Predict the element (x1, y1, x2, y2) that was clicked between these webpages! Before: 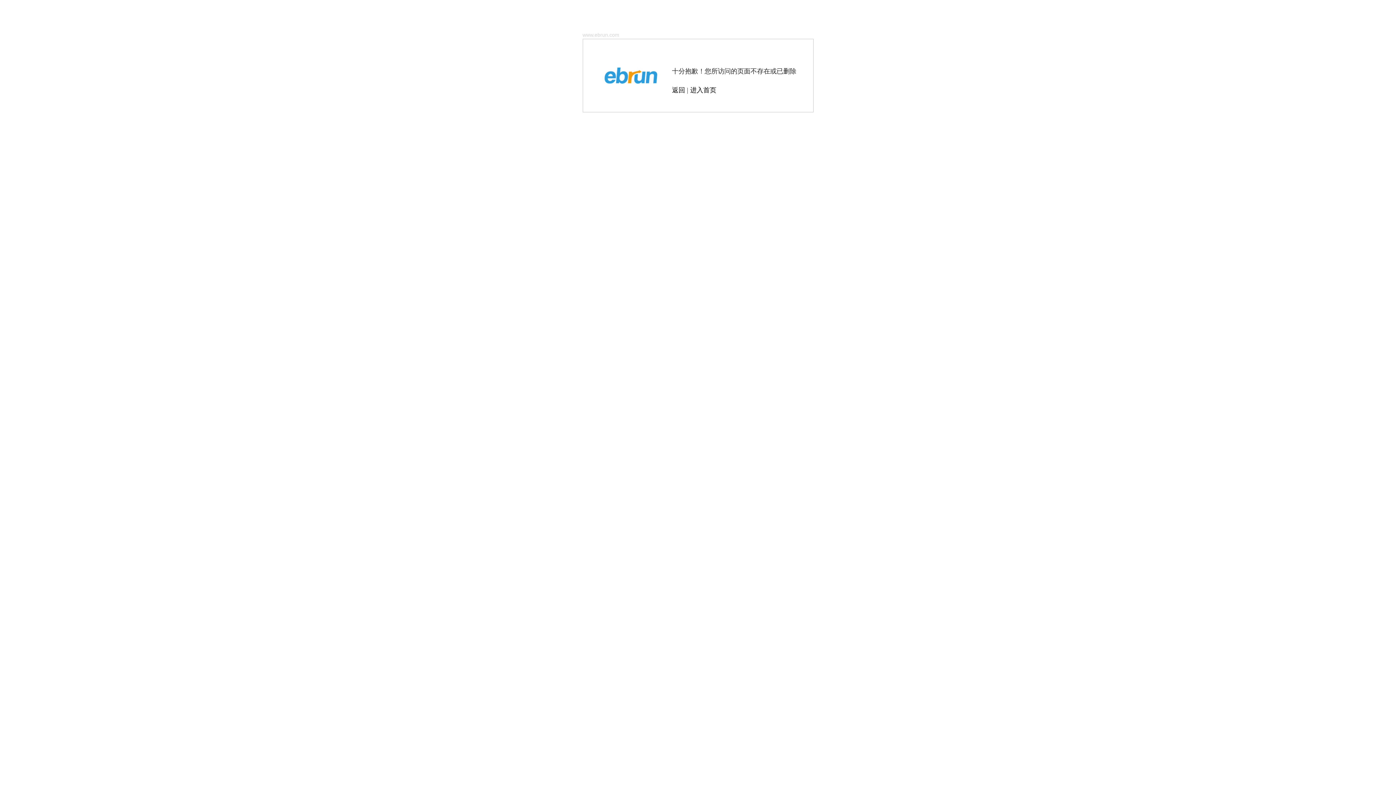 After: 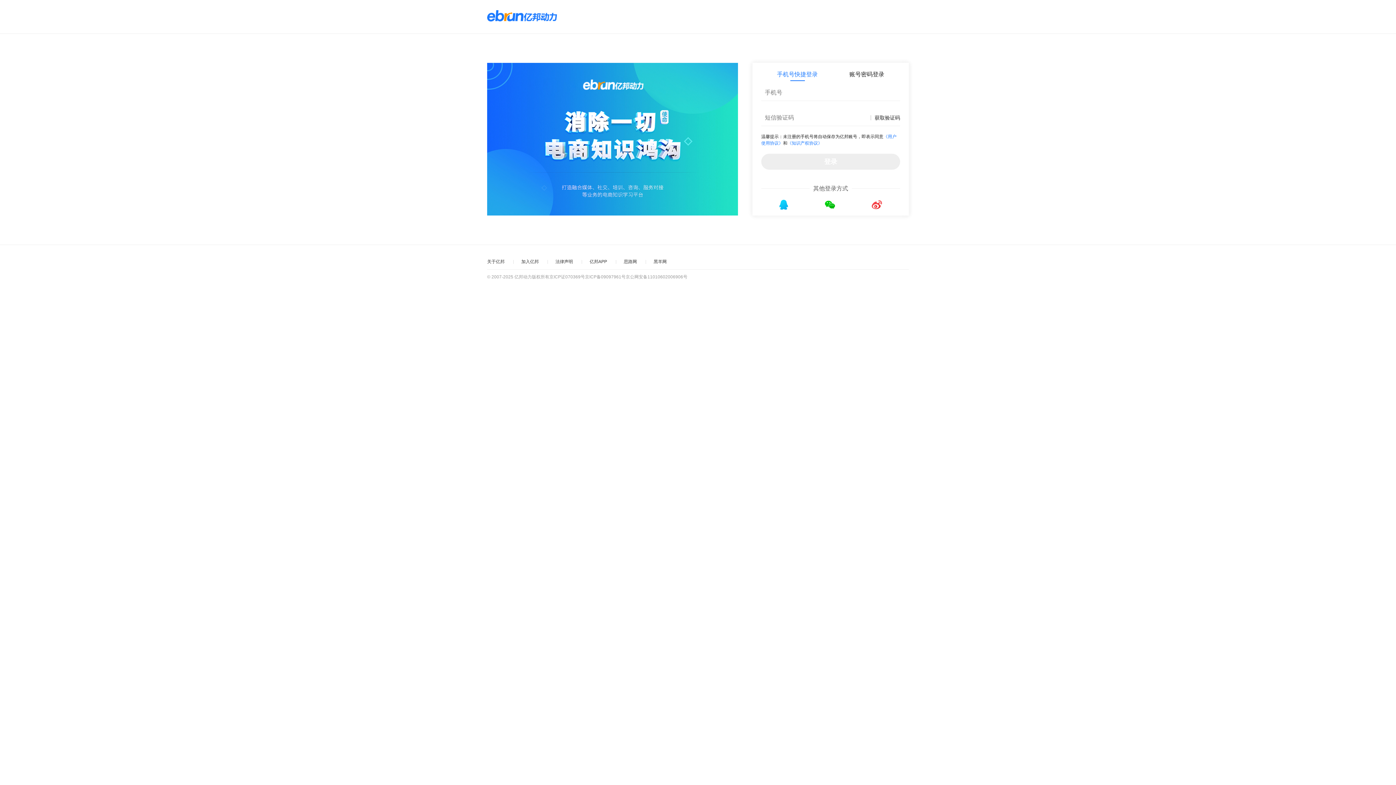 Action: label: 进入首页 bbox: (690, 86, 716, 93)